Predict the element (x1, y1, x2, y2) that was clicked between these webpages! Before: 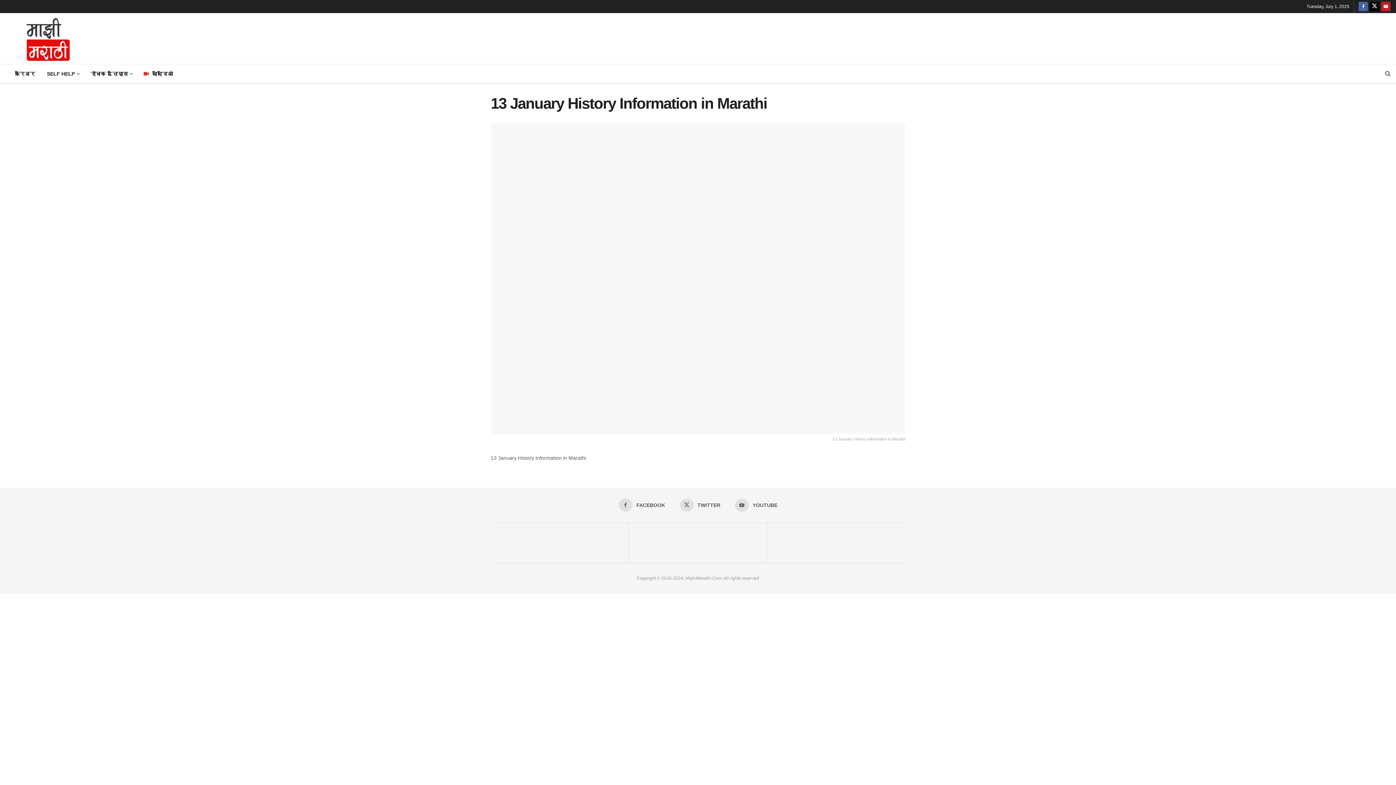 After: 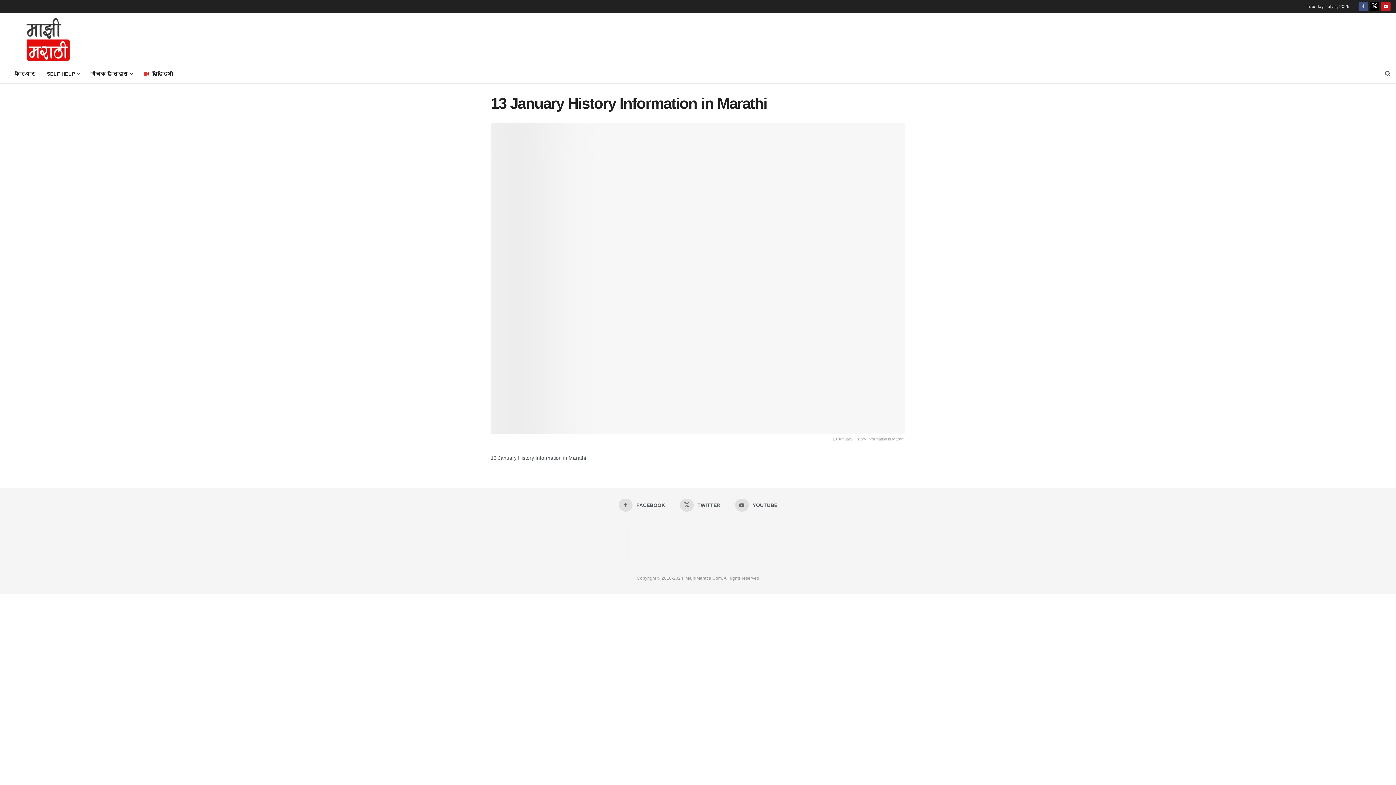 Action: bbox: (1358, 0, 1368, 13) label: Find us on Facebook